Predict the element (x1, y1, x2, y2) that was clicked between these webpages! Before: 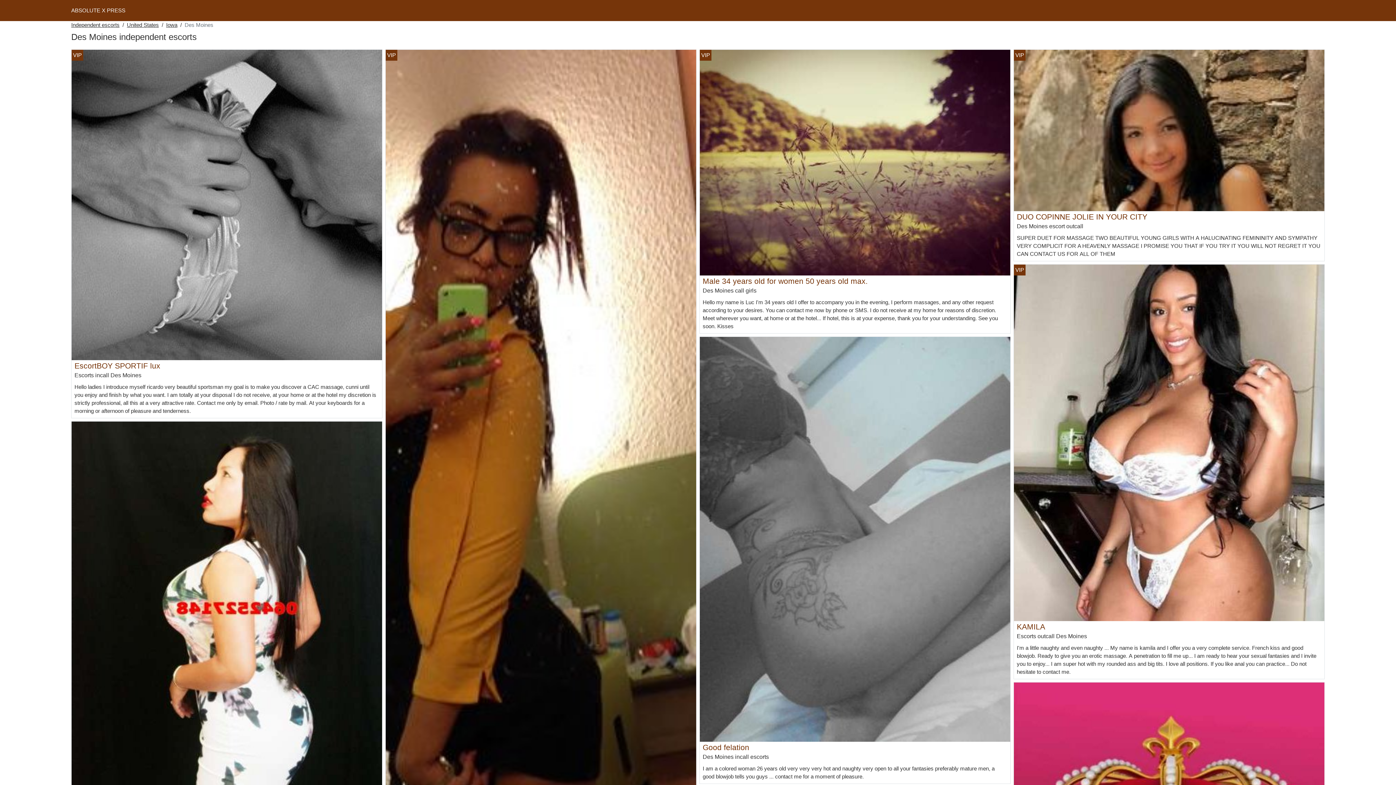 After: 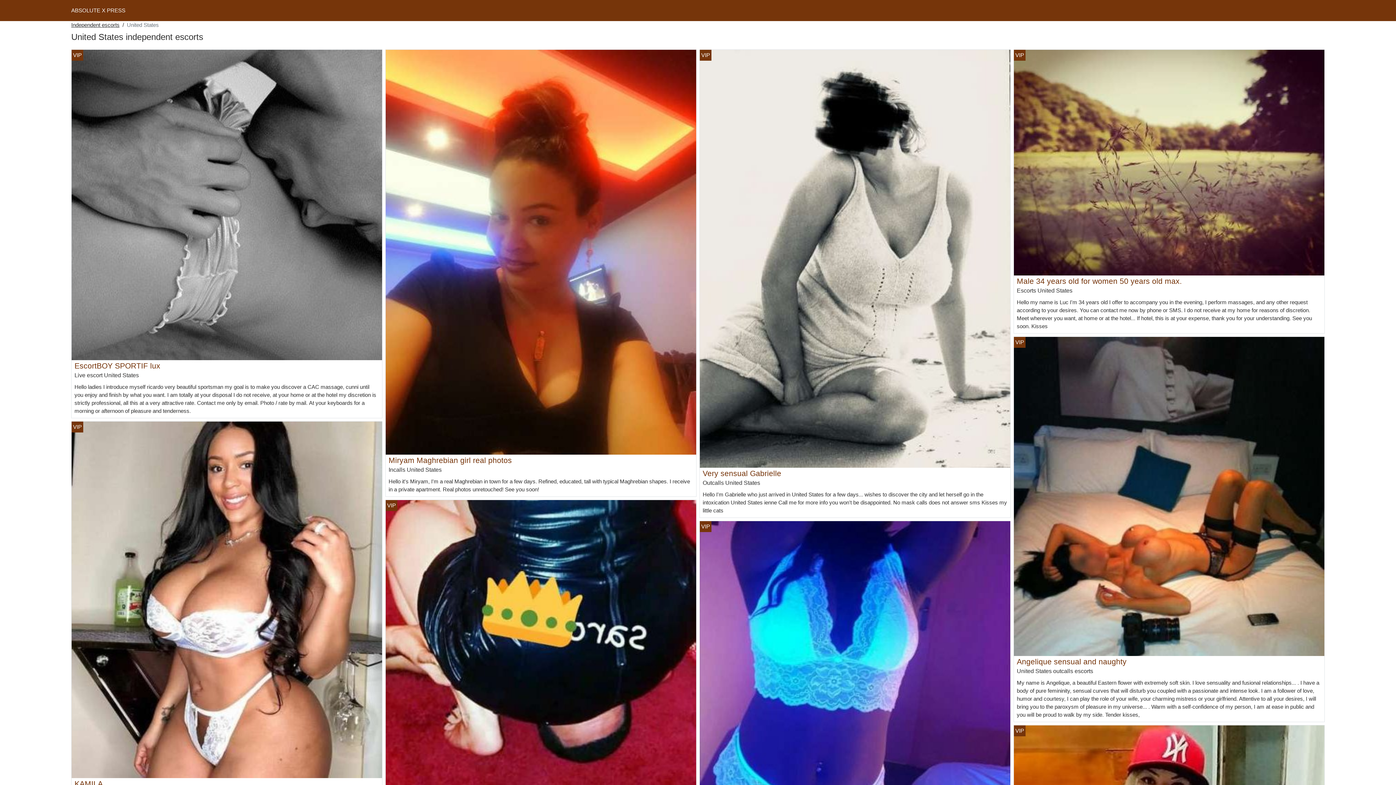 Action: bbox: (126, 21, 158, 29) label: United States